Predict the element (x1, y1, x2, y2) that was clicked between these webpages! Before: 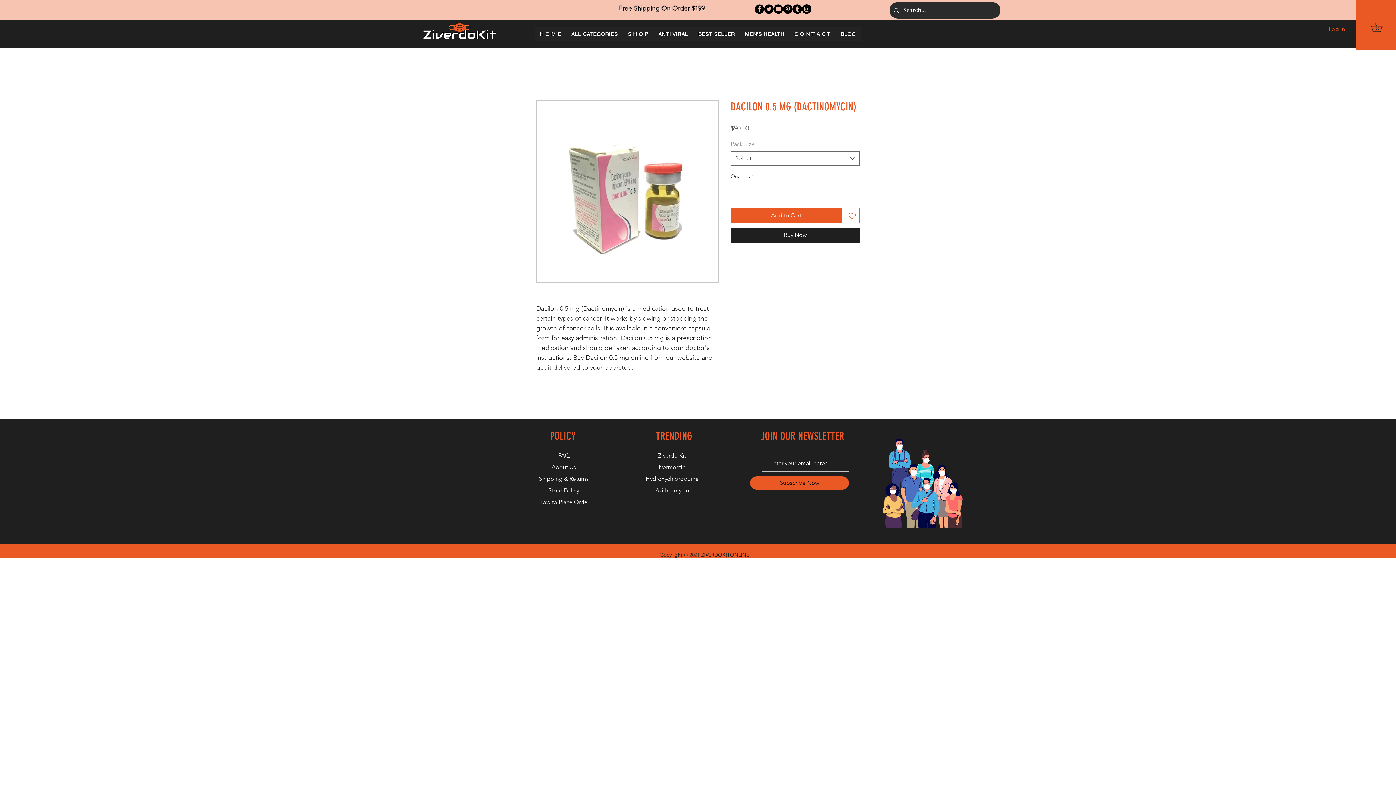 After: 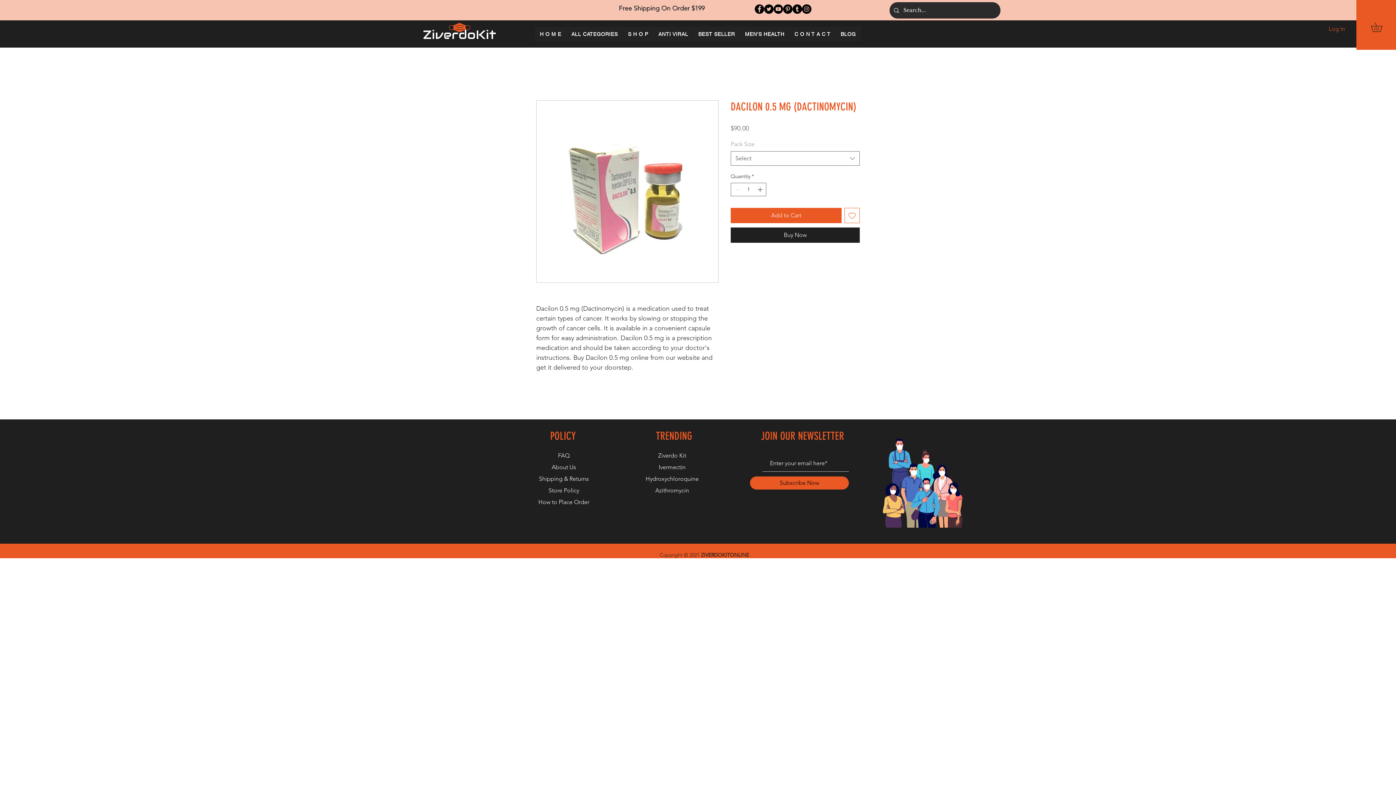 Action: bbox: (844, 208, 860, 223) label: Add to Wishlist